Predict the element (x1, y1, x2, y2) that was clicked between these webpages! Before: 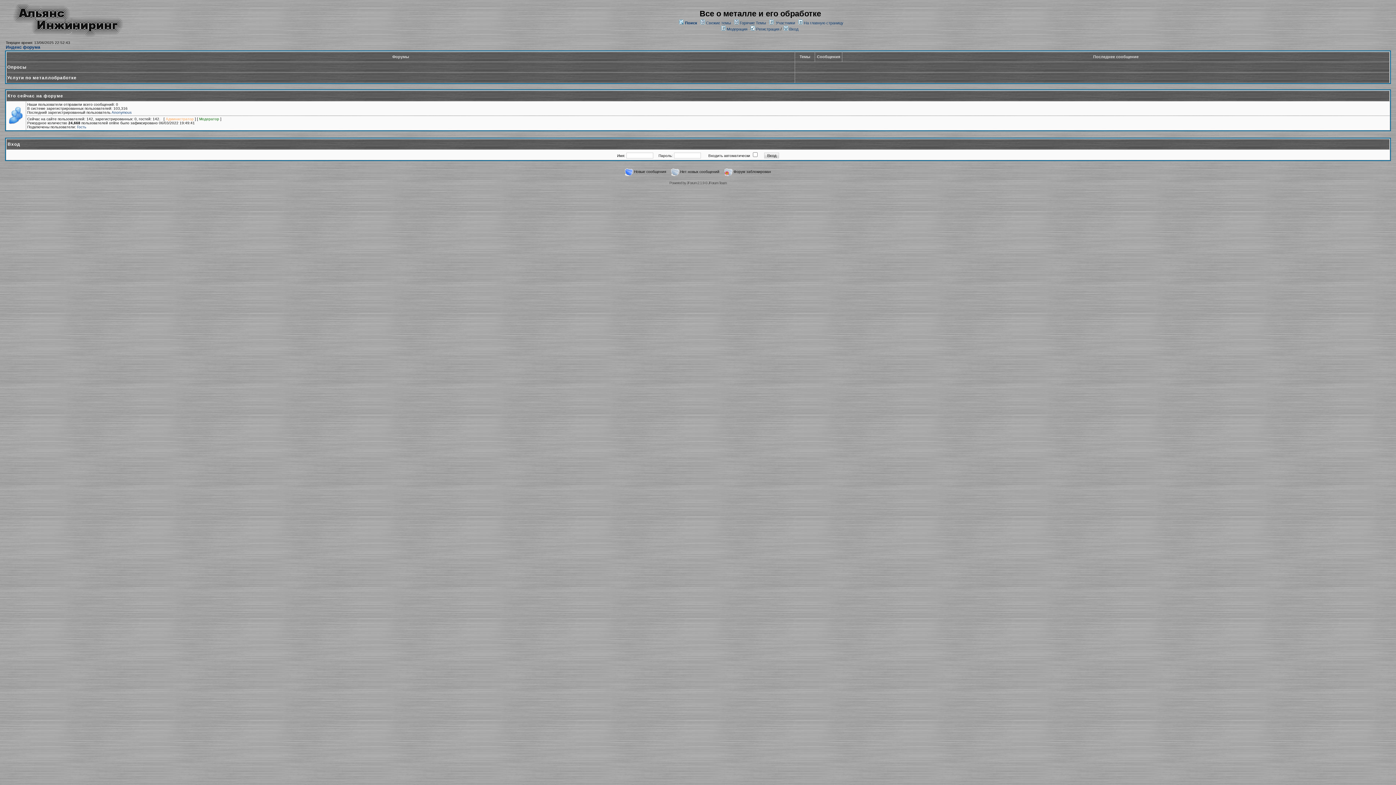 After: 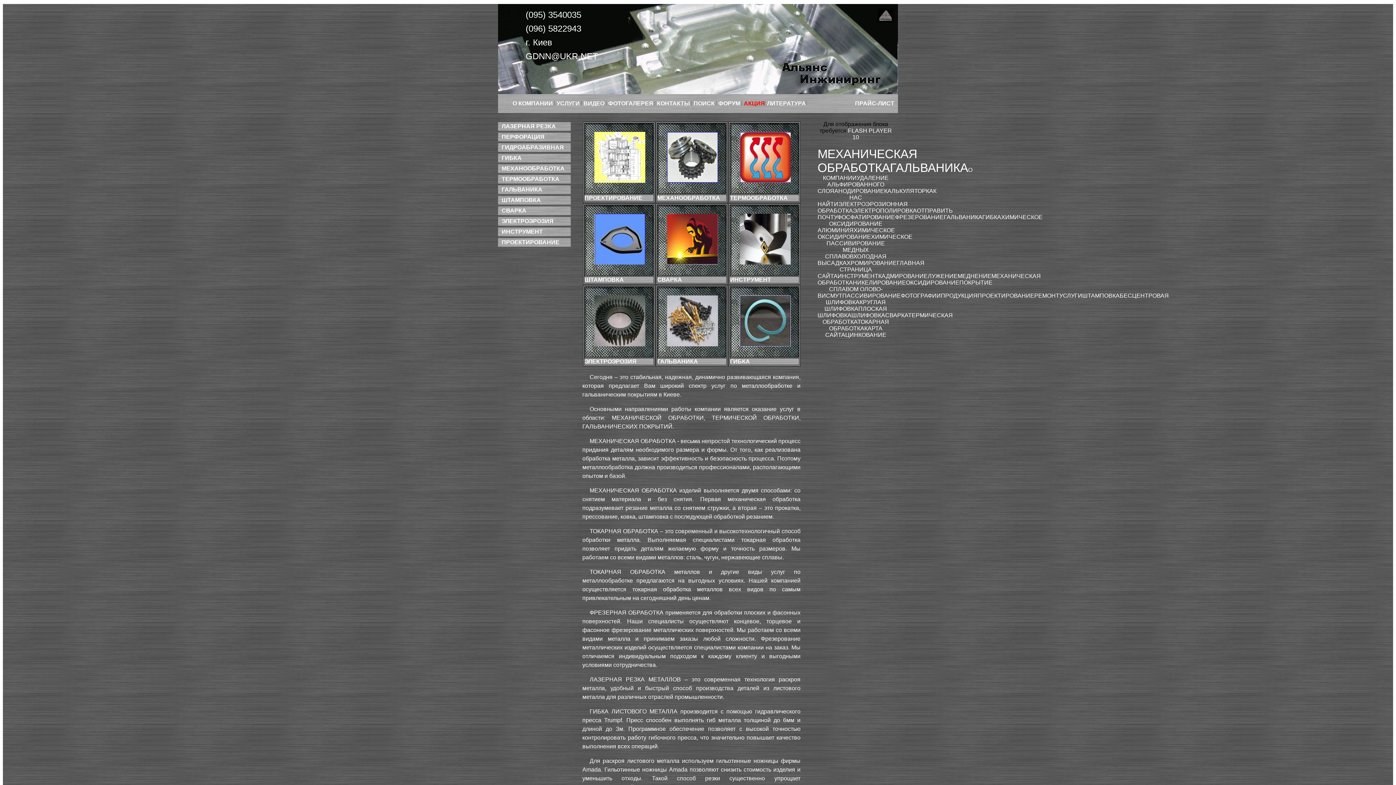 Action: bbox: (804, 20, 843, 25) label: На главную страницу